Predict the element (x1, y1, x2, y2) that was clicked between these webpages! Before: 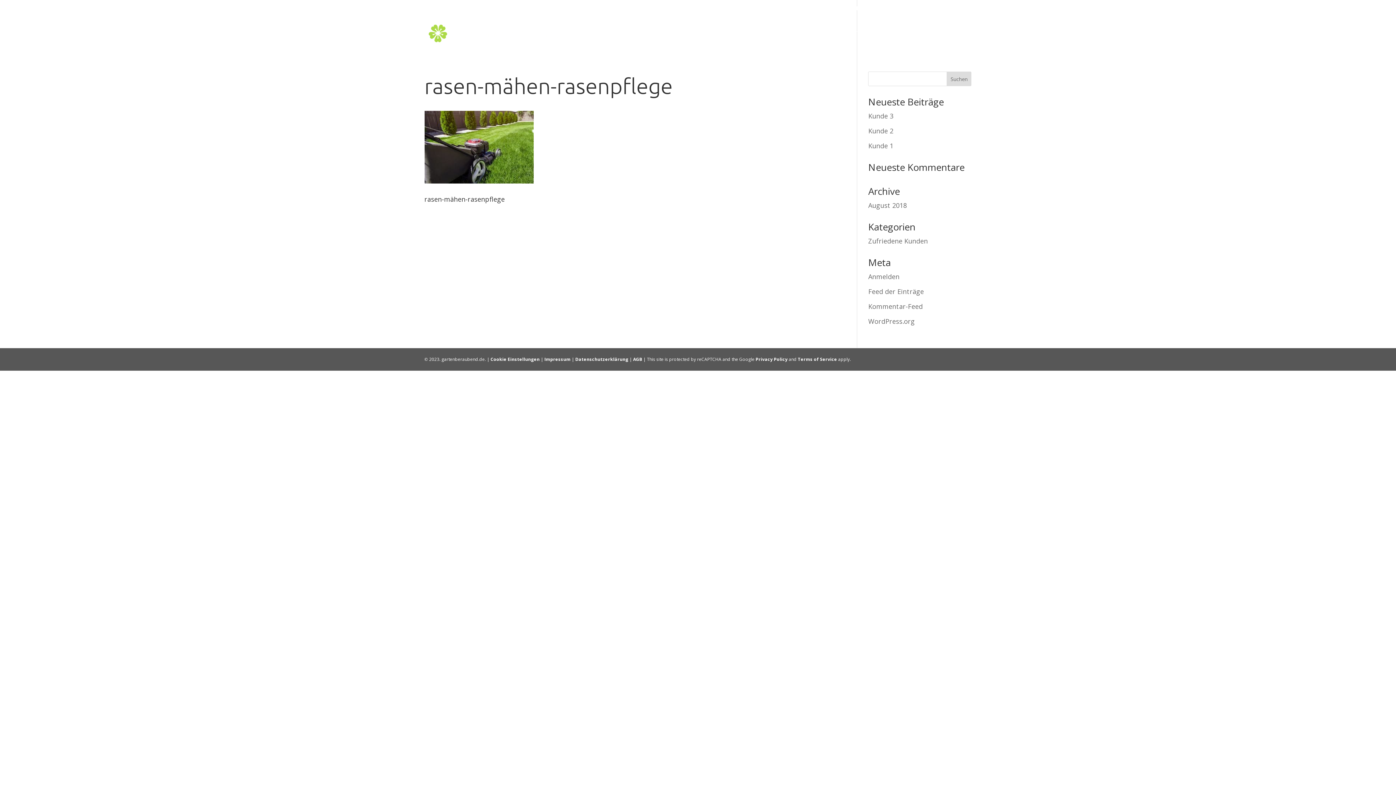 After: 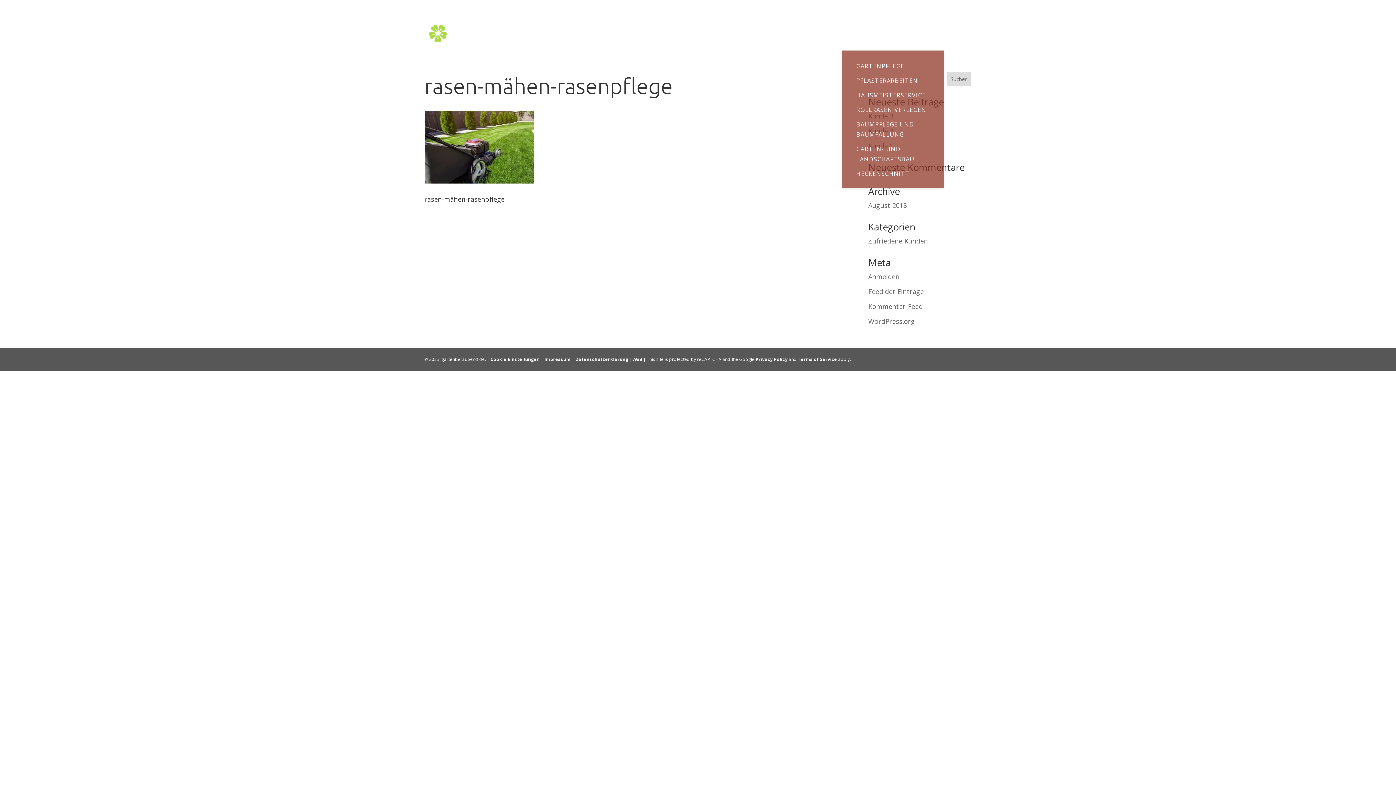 Action: label: LEISTUNGEN bbox: (842, 30, 889, 50)